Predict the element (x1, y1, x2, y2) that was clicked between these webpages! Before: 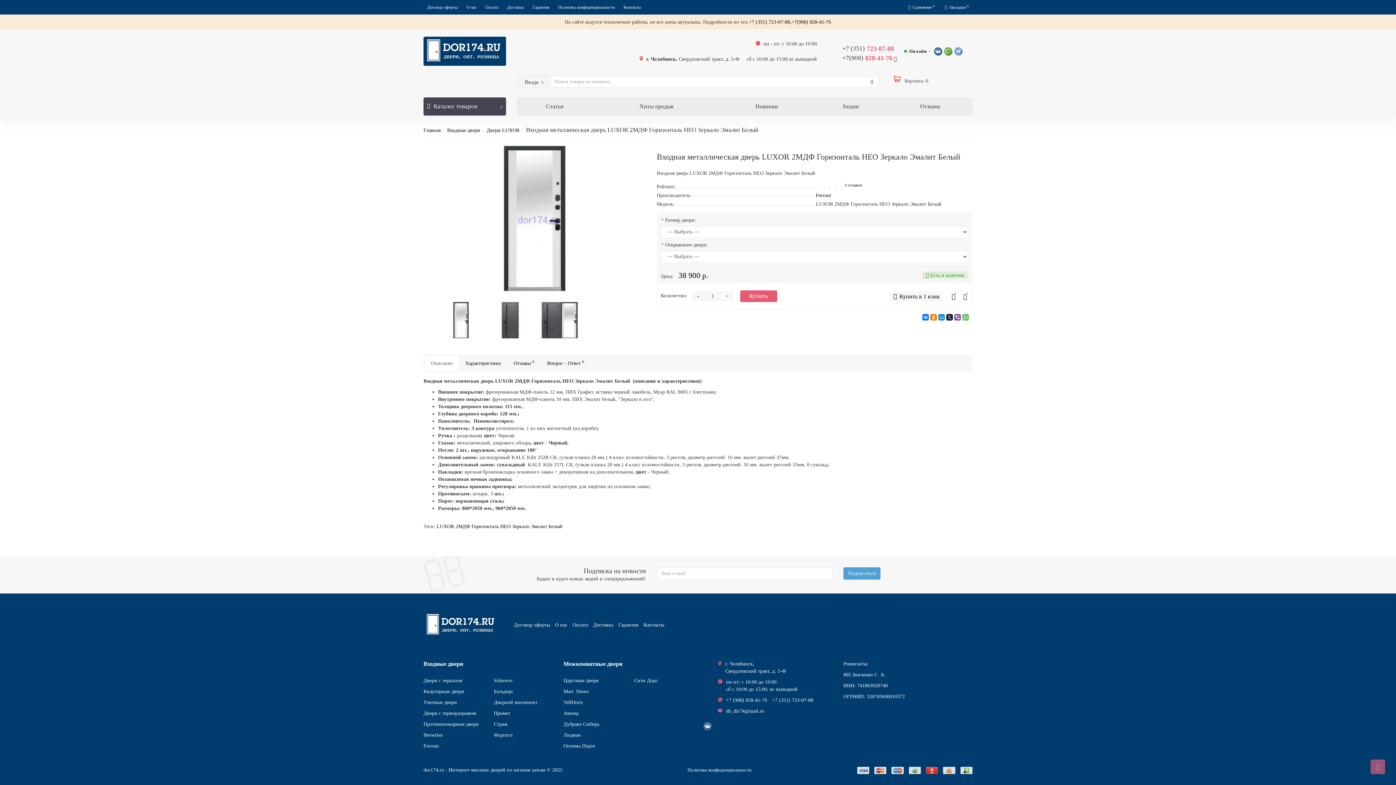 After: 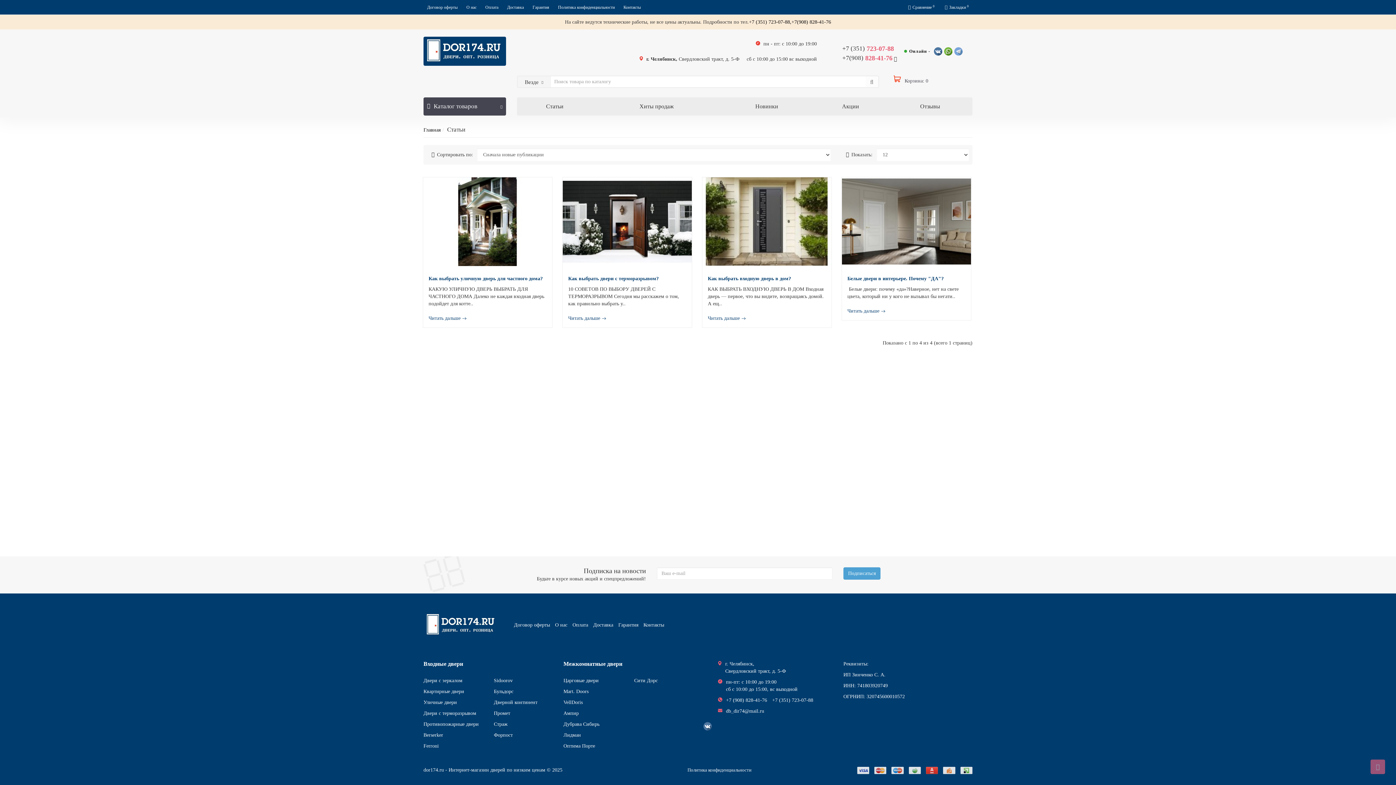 Action: bbox: (516, 97, 592, 115) label: Статьи